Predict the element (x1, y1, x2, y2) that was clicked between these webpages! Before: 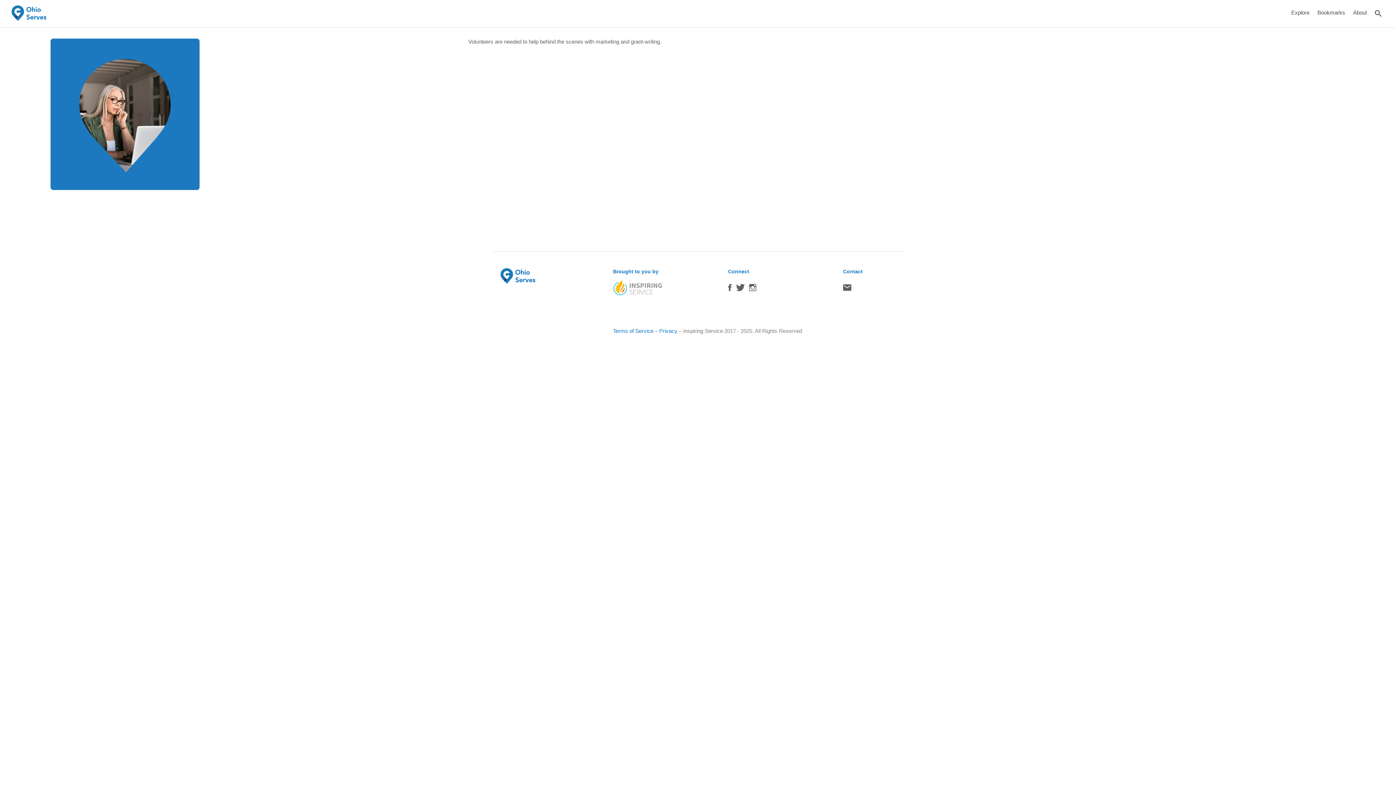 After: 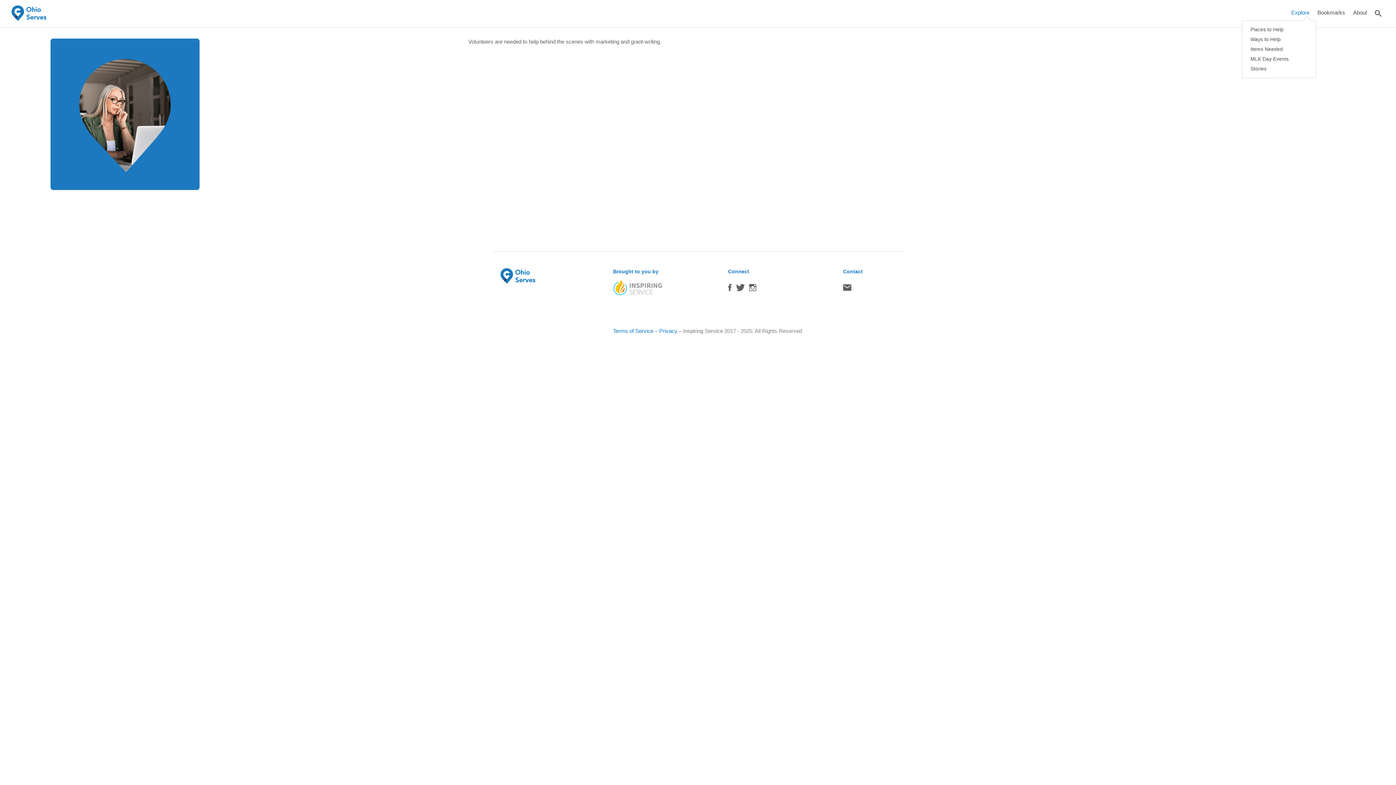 Action: bbox: (1291, 2, 1309, 22) label: Explore